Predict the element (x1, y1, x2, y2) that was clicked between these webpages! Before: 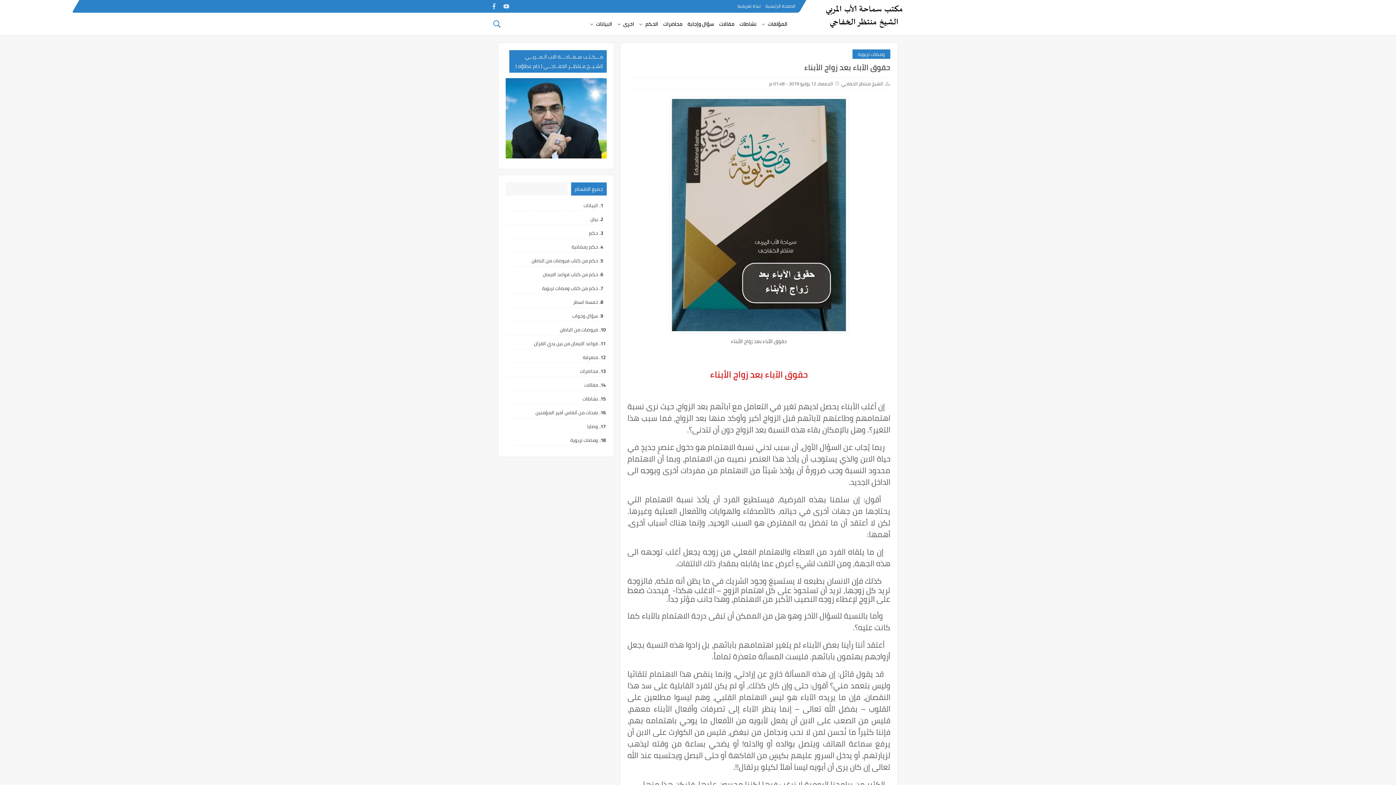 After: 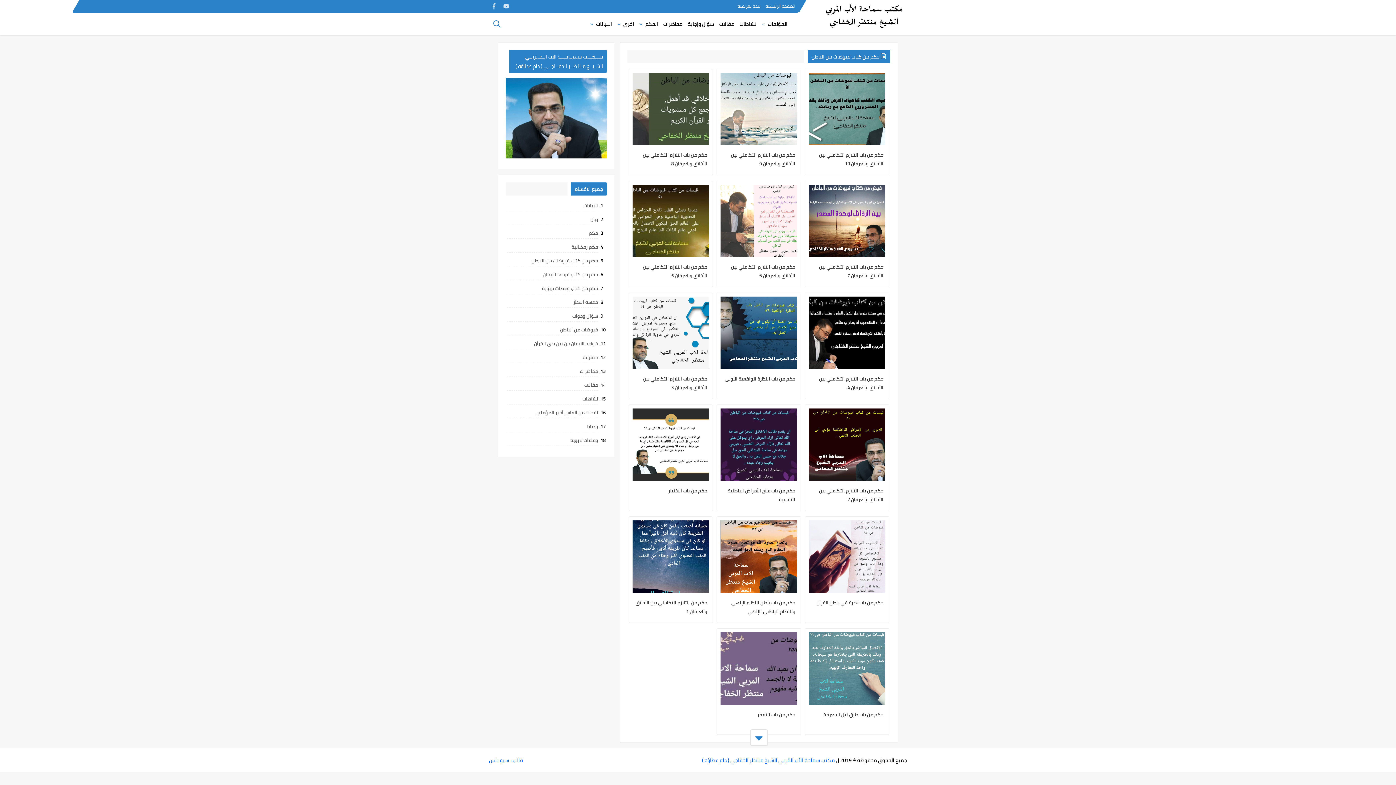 Action: bbox: (507, 256, 598, 265) label: حكم من كتاب فيوضات من الباطن